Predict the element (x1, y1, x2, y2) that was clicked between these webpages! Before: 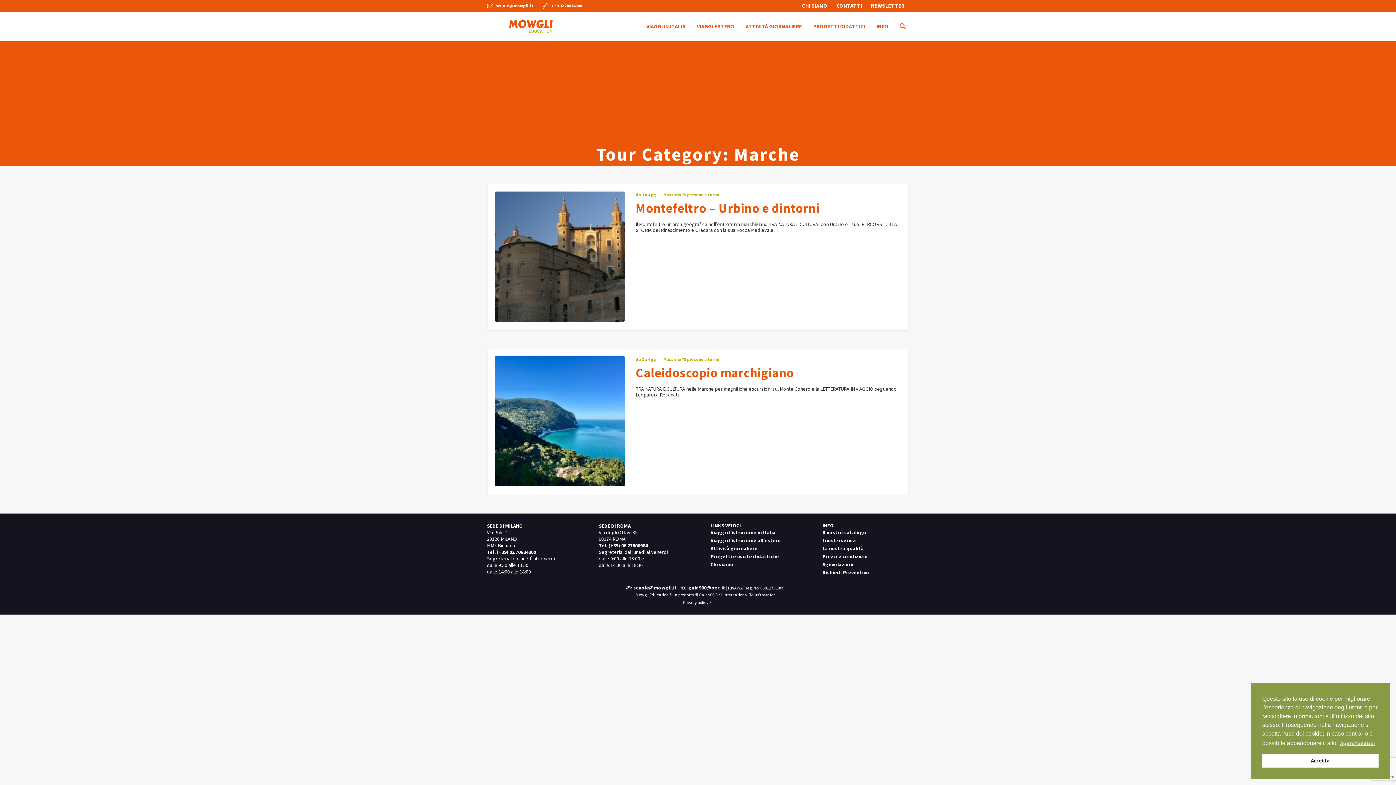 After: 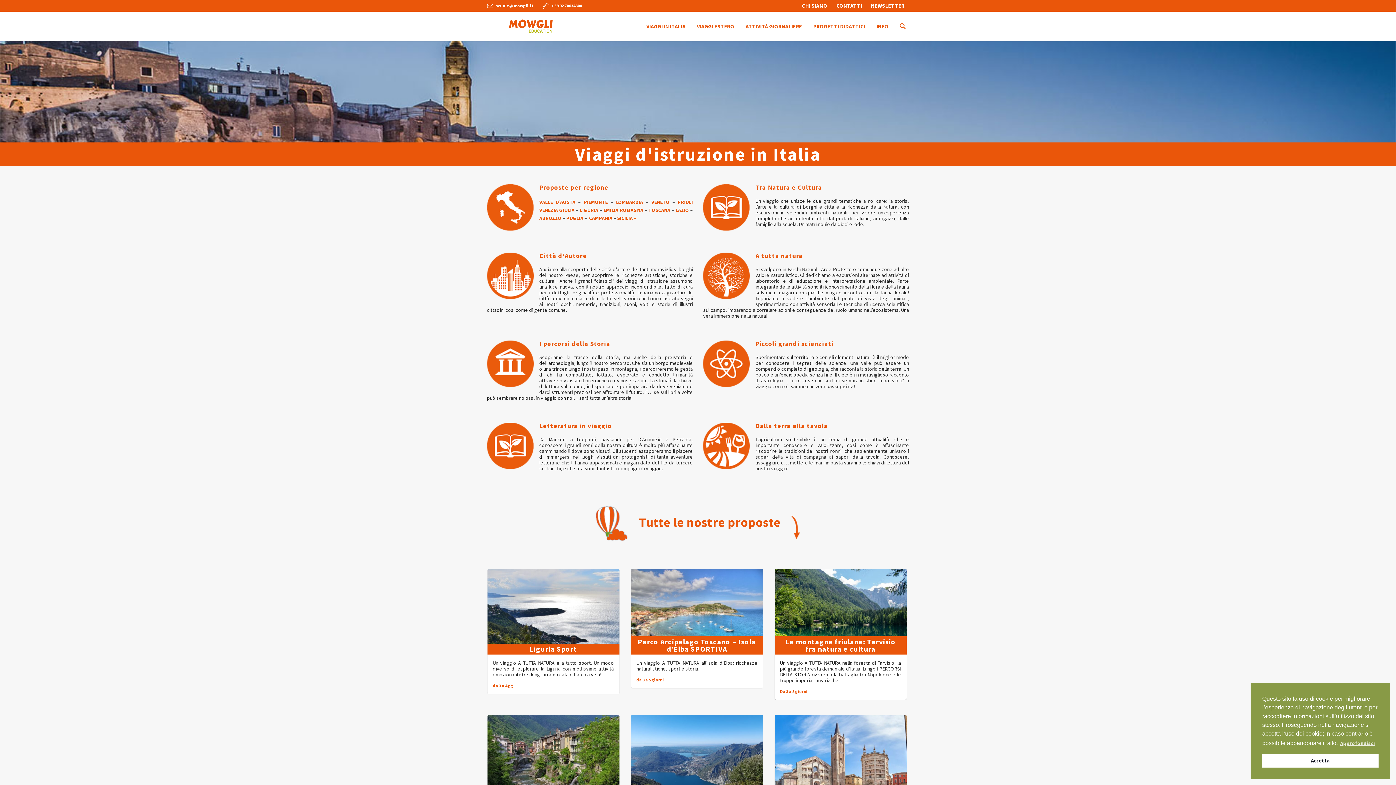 Action: bbox: (641, 11, 691, 40) label: VIAGGI IN ITALIA